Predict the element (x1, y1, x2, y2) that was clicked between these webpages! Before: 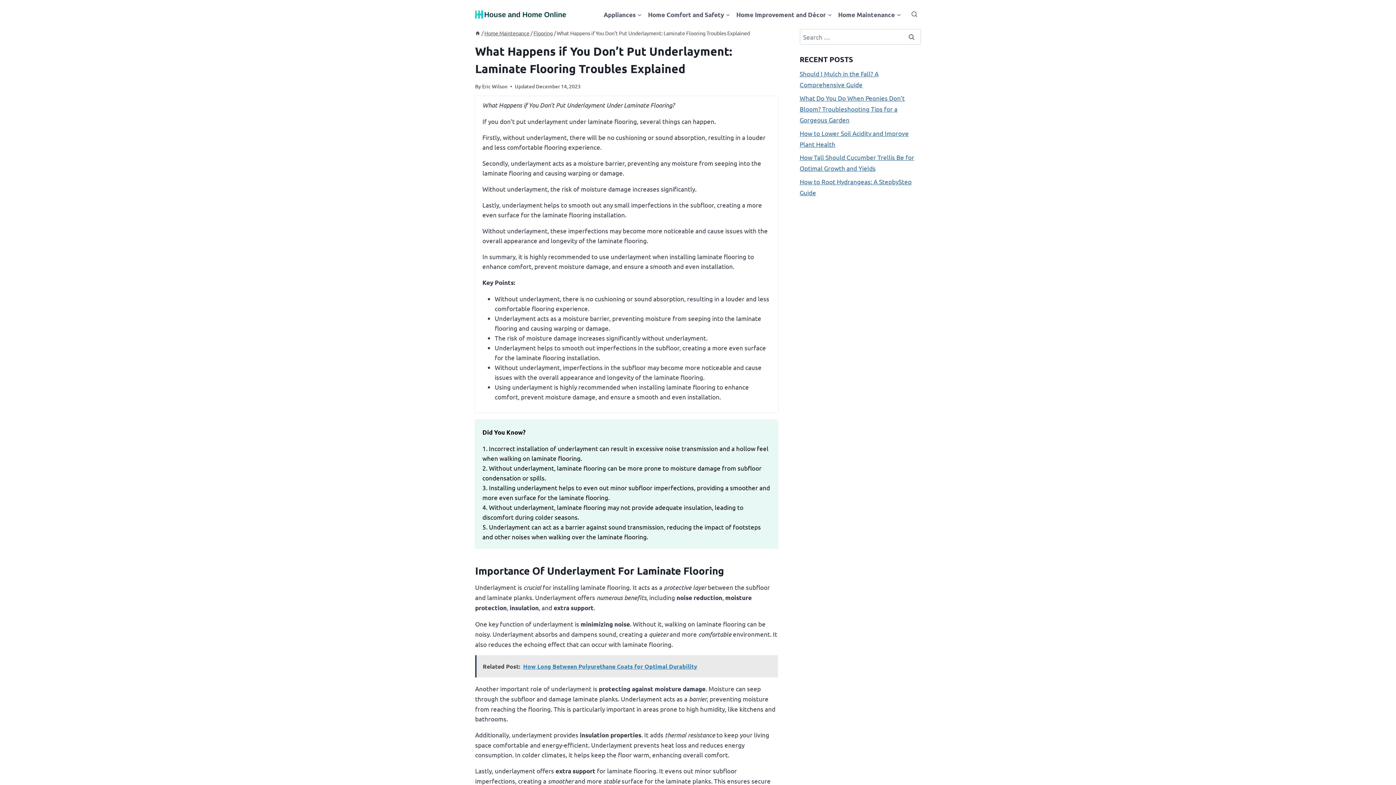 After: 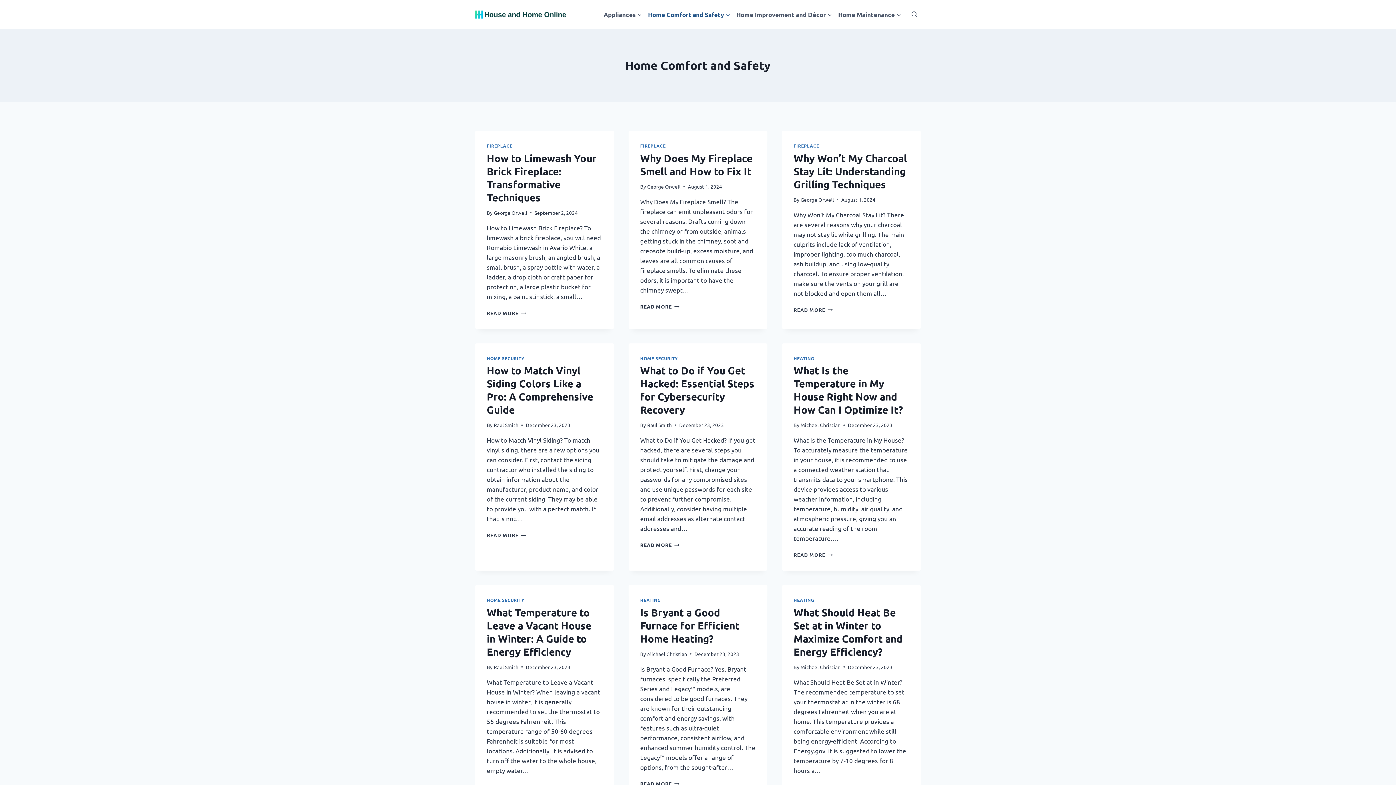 Action: bbox: (645, 5, 733, 23) label: Home Comfort and Safety